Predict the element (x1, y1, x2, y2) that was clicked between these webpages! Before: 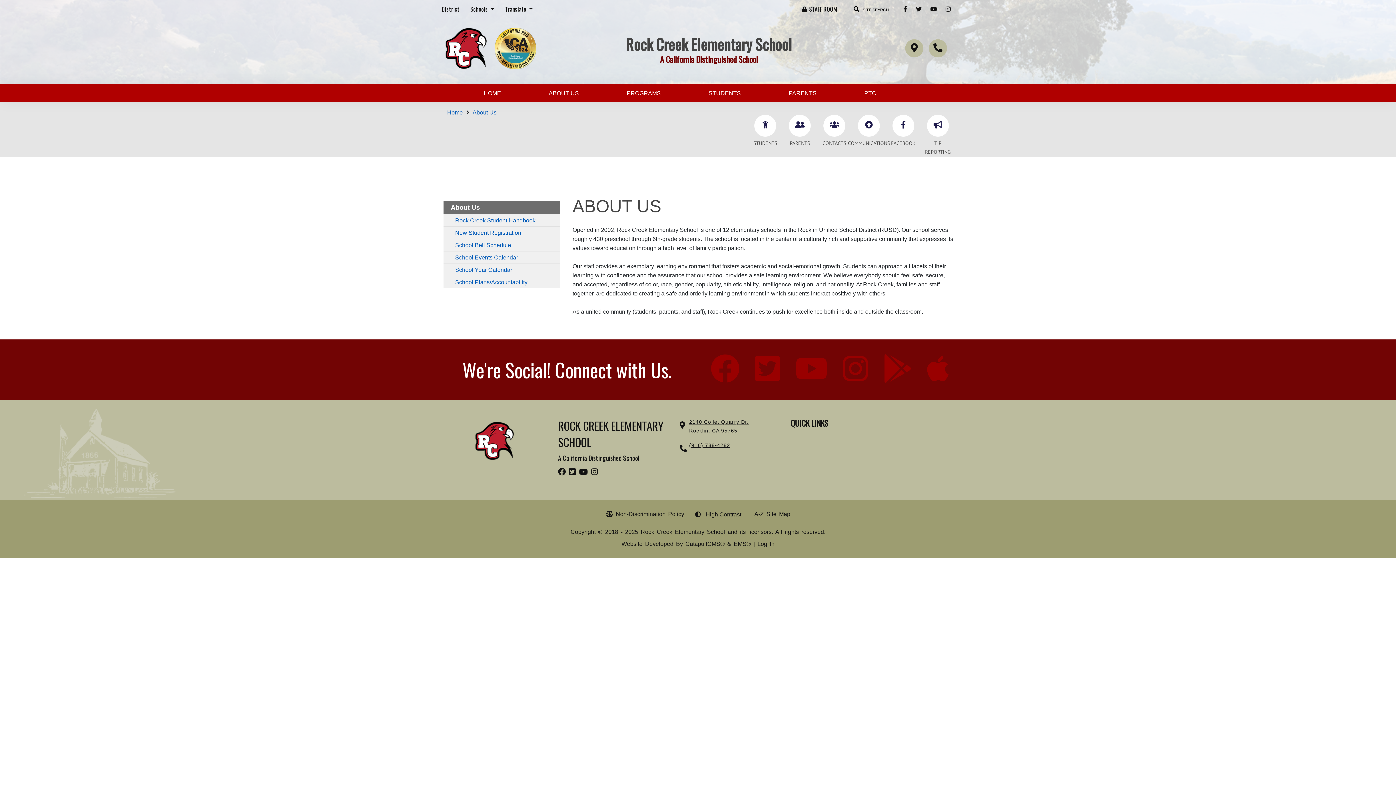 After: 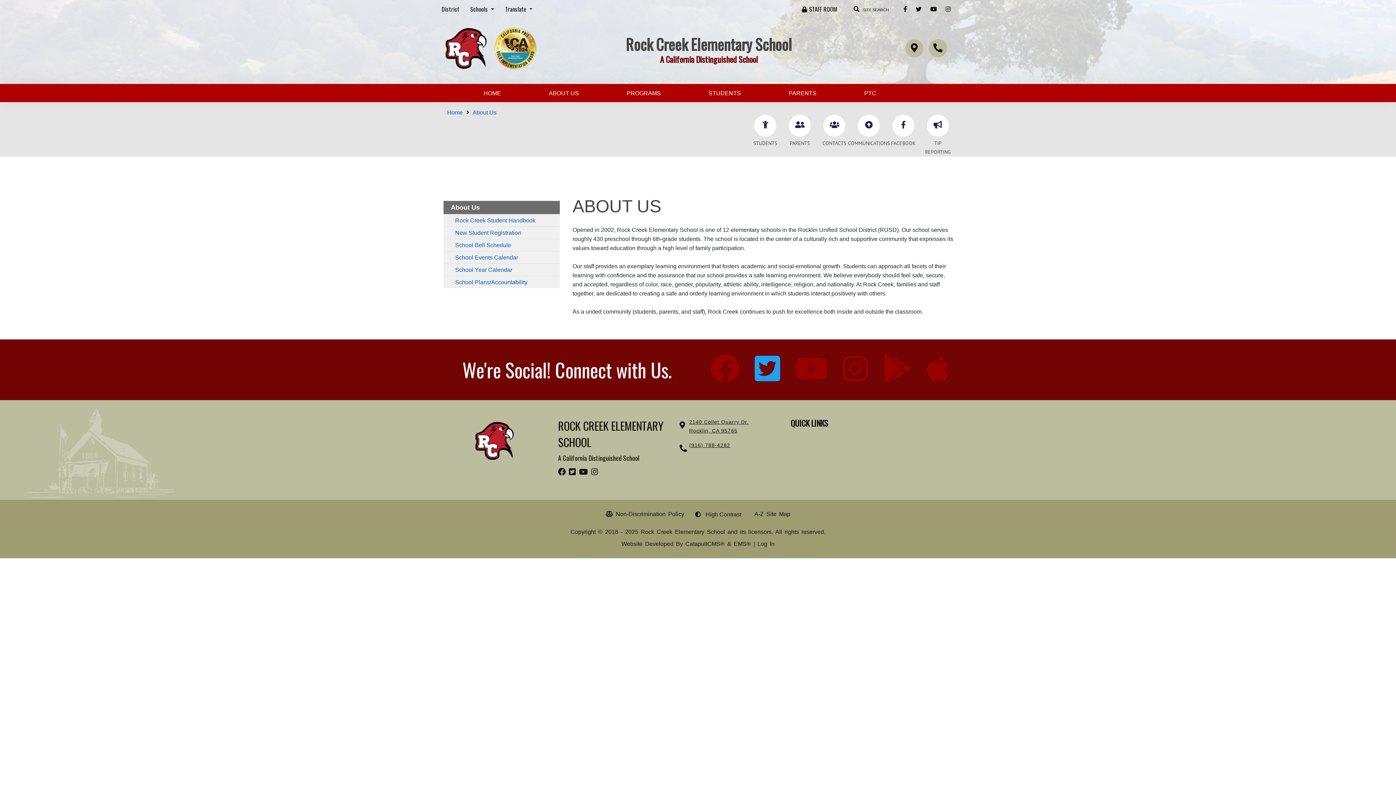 Action: label: Twitter bbox: (754, 374, 793, 380)